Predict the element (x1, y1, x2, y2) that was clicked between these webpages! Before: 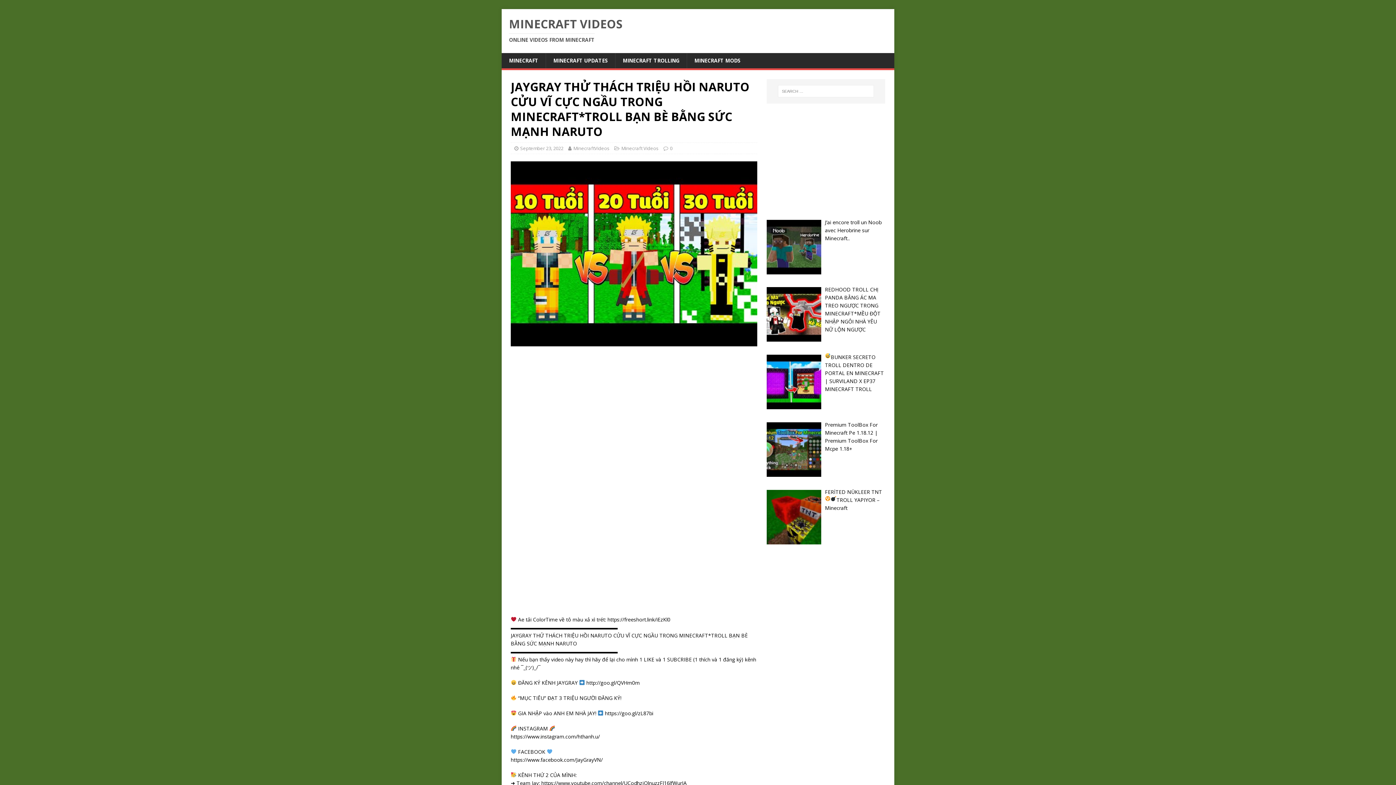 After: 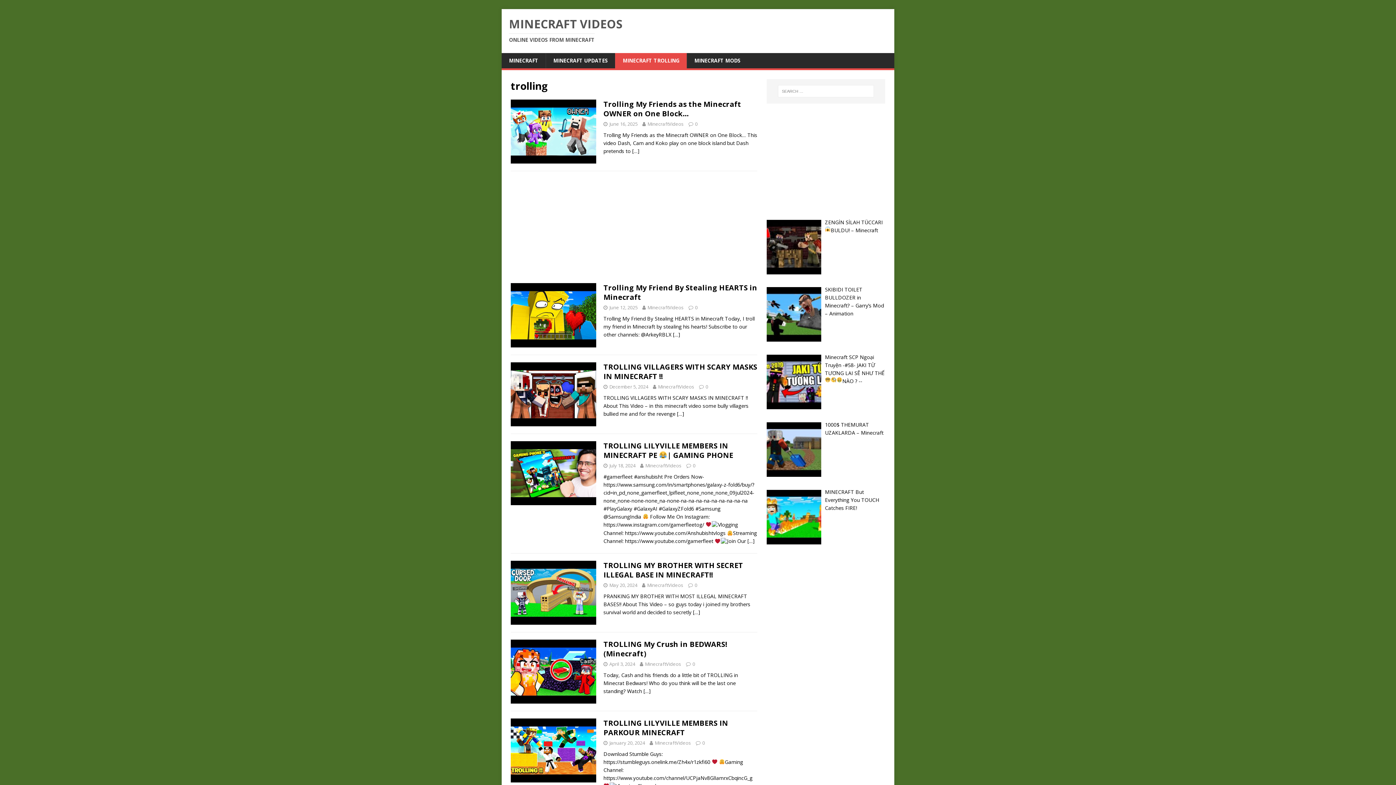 Action: label: MINECRAFT TROLLING bbox: (615, 53, 686, 68)